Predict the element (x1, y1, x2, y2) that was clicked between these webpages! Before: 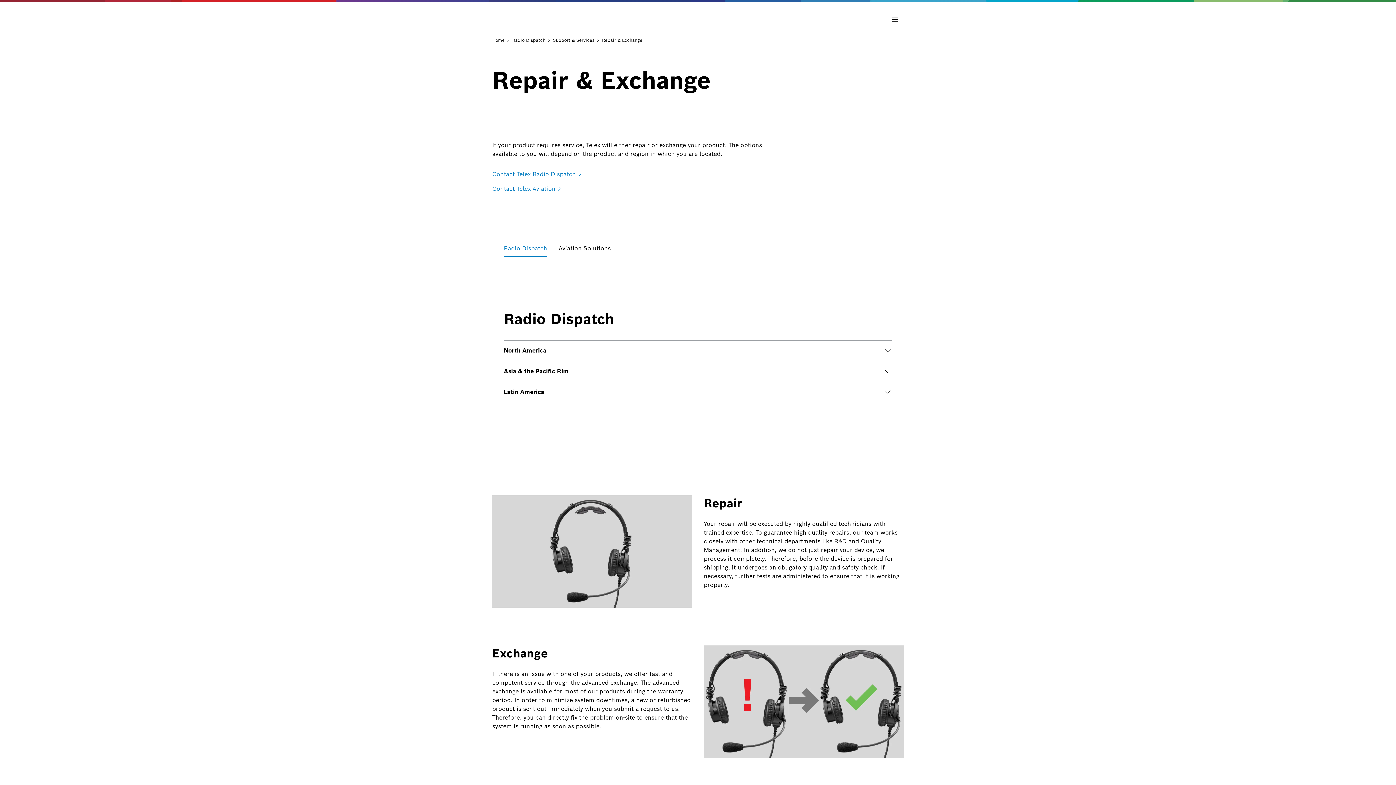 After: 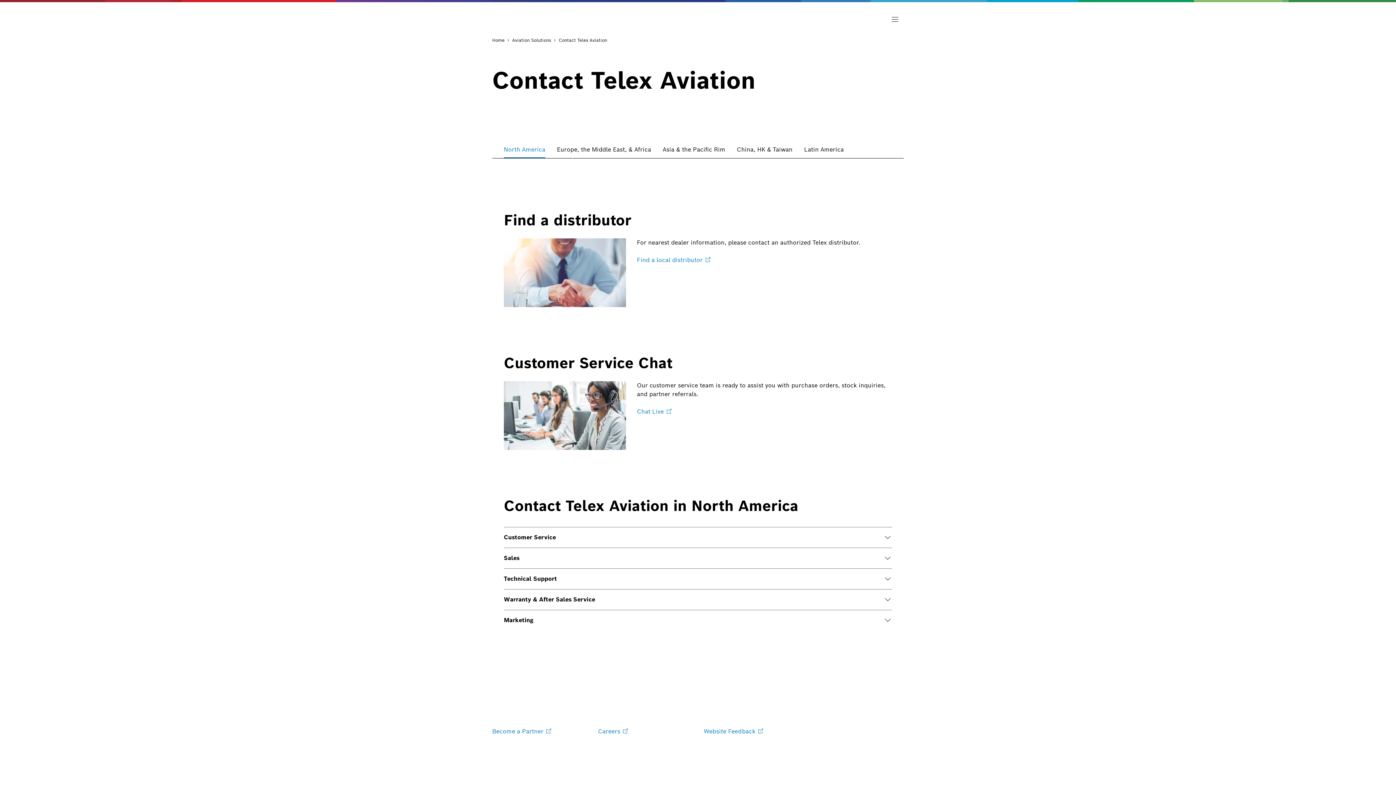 Action: label: Contact Telex Aviation bbox: (492, 184, 561, 193)